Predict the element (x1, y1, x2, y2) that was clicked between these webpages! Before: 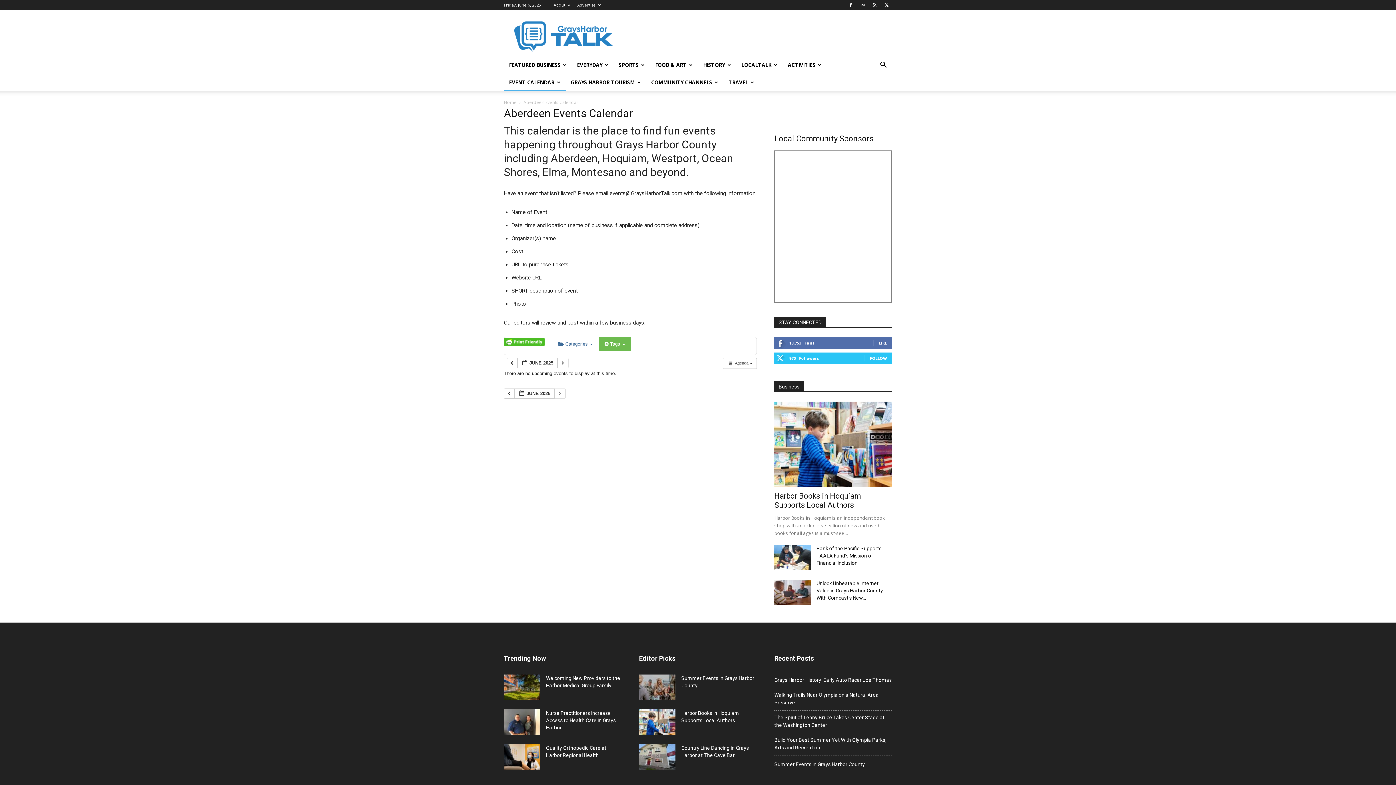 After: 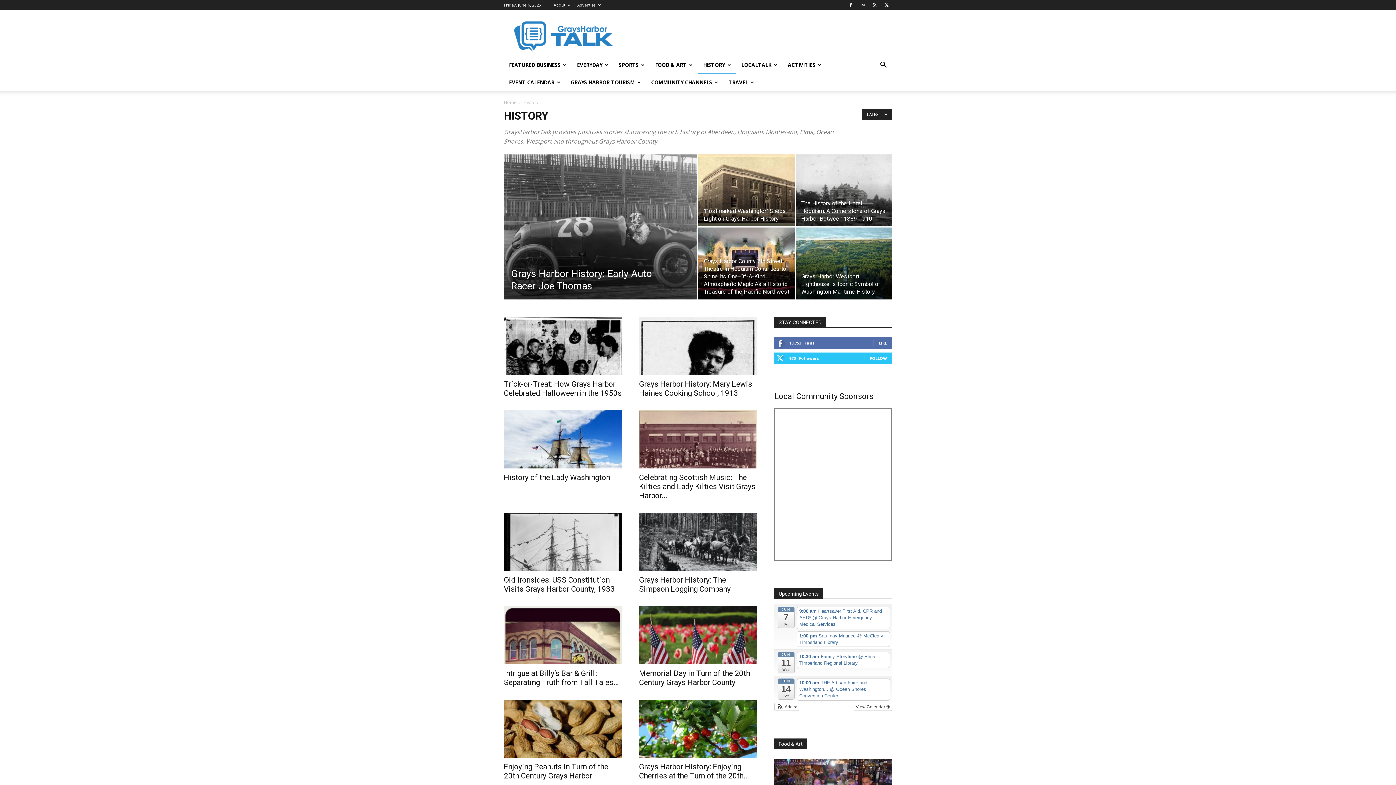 Action: bbox: (698, 56, 736, 73) label: HISTORY